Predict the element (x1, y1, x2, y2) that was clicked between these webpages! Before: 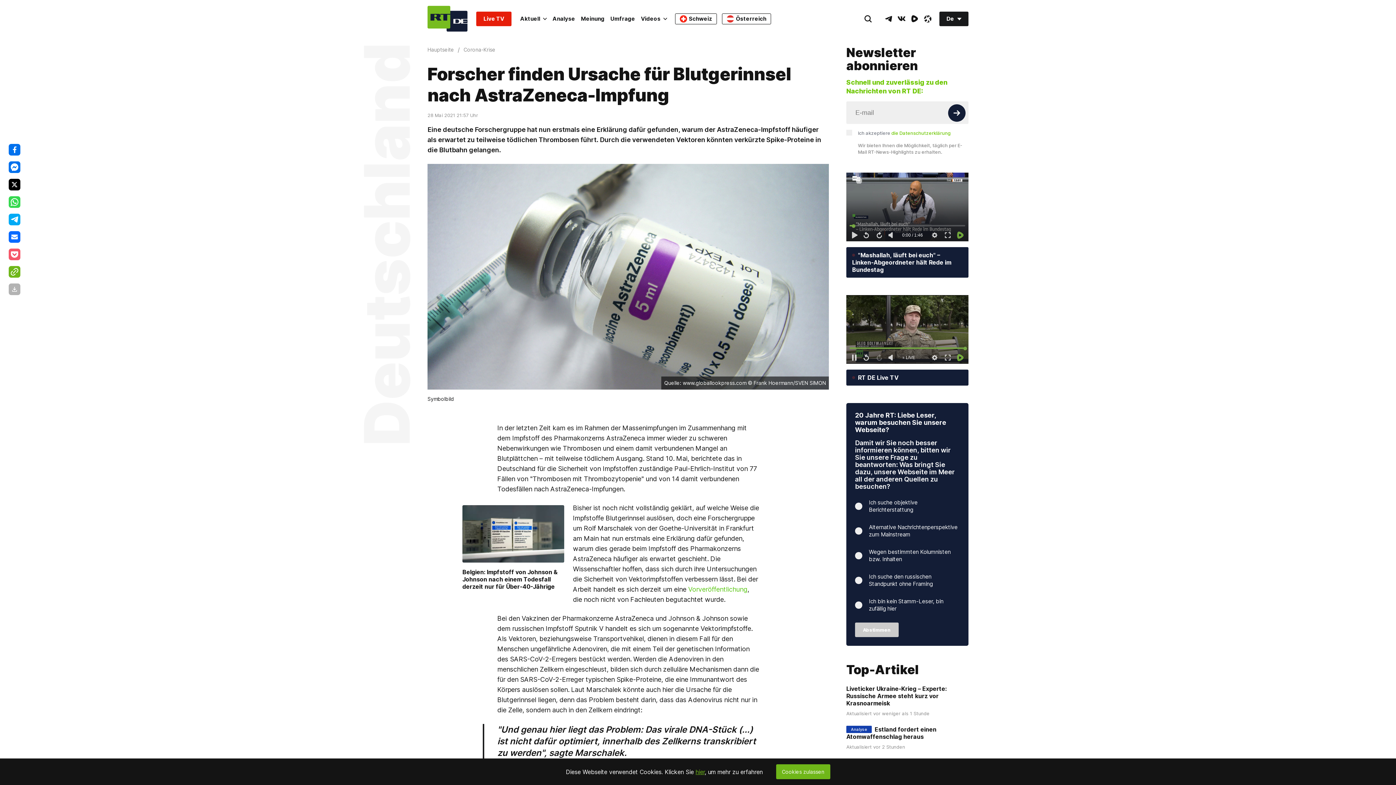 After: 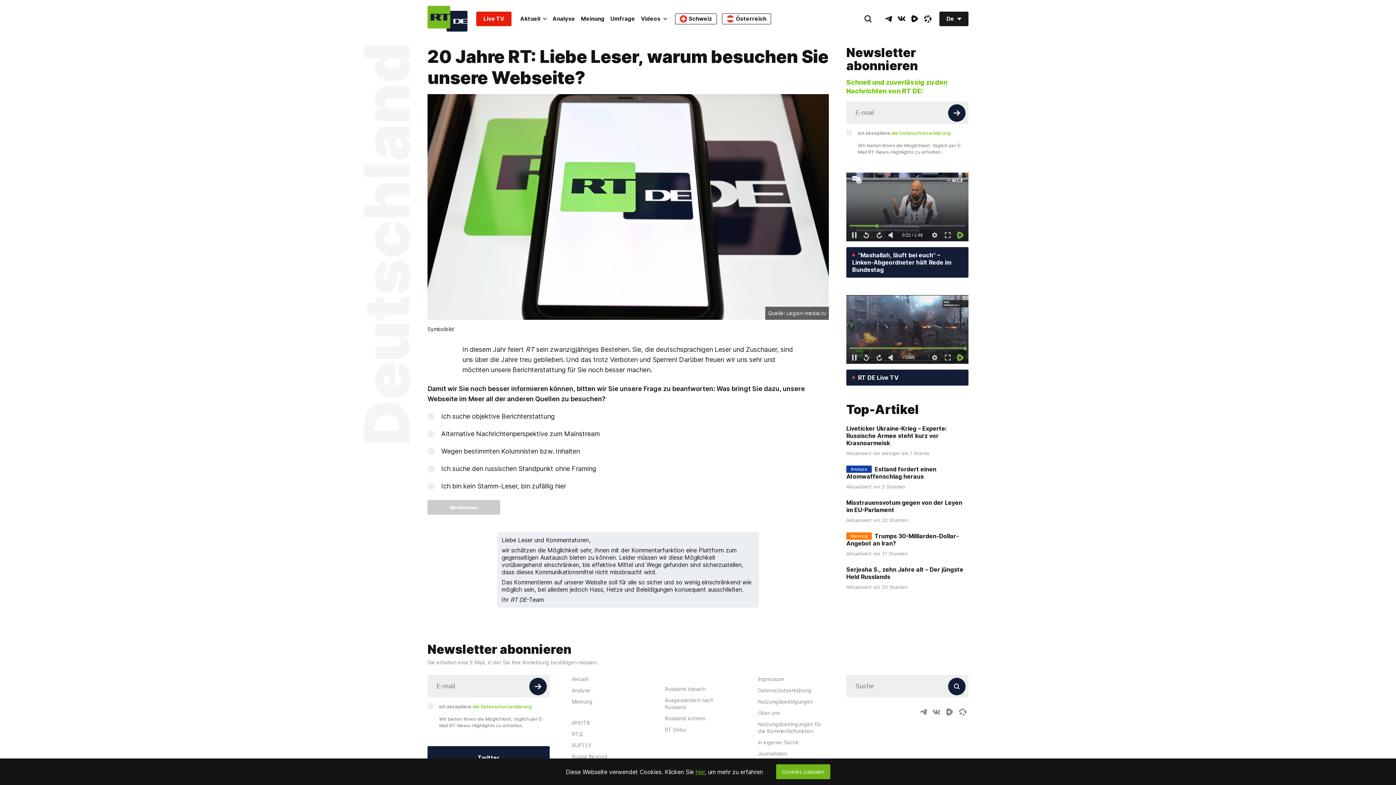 Action: bbox: (855, 411, 946, 433) label: 20 Jahre RT: Liebe Leser, warum besuchen Sie unsere Webseite?